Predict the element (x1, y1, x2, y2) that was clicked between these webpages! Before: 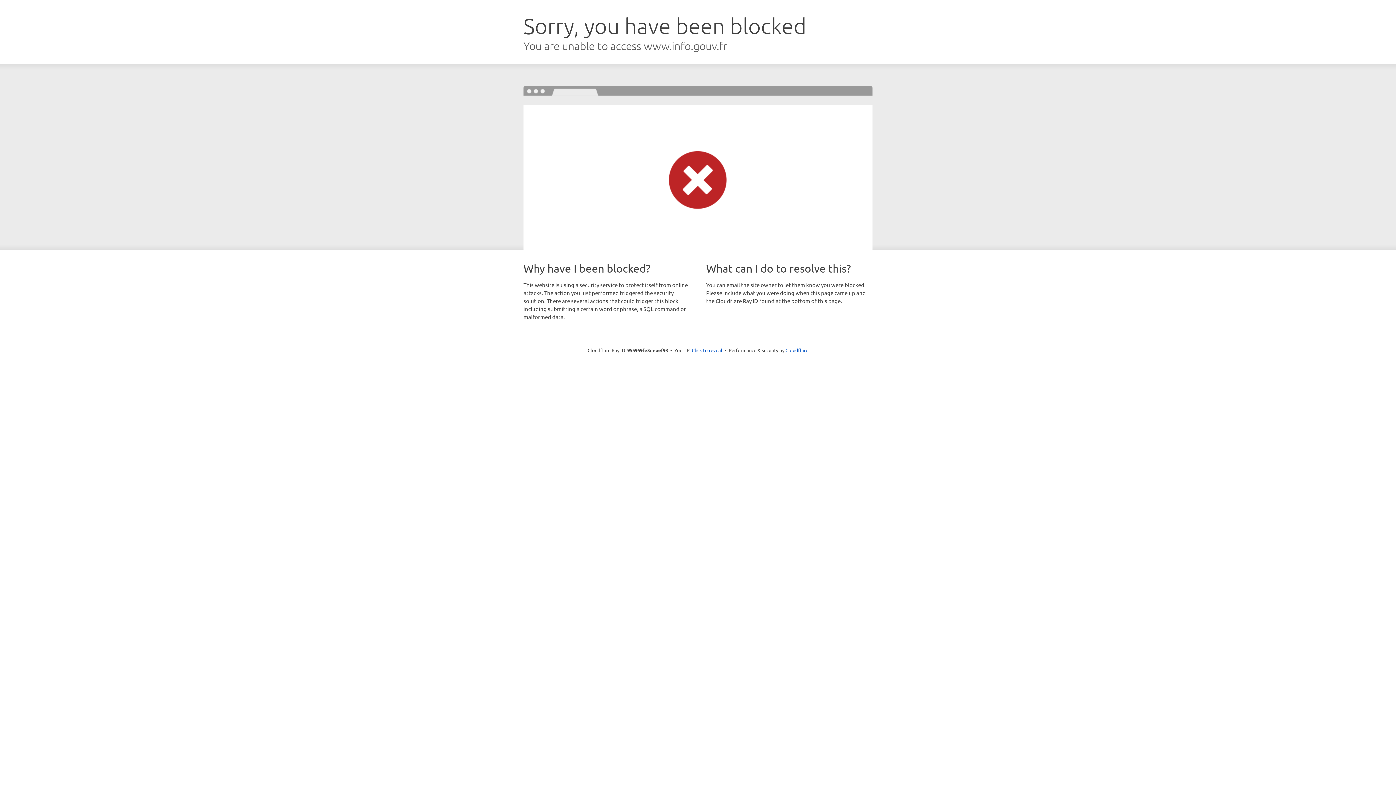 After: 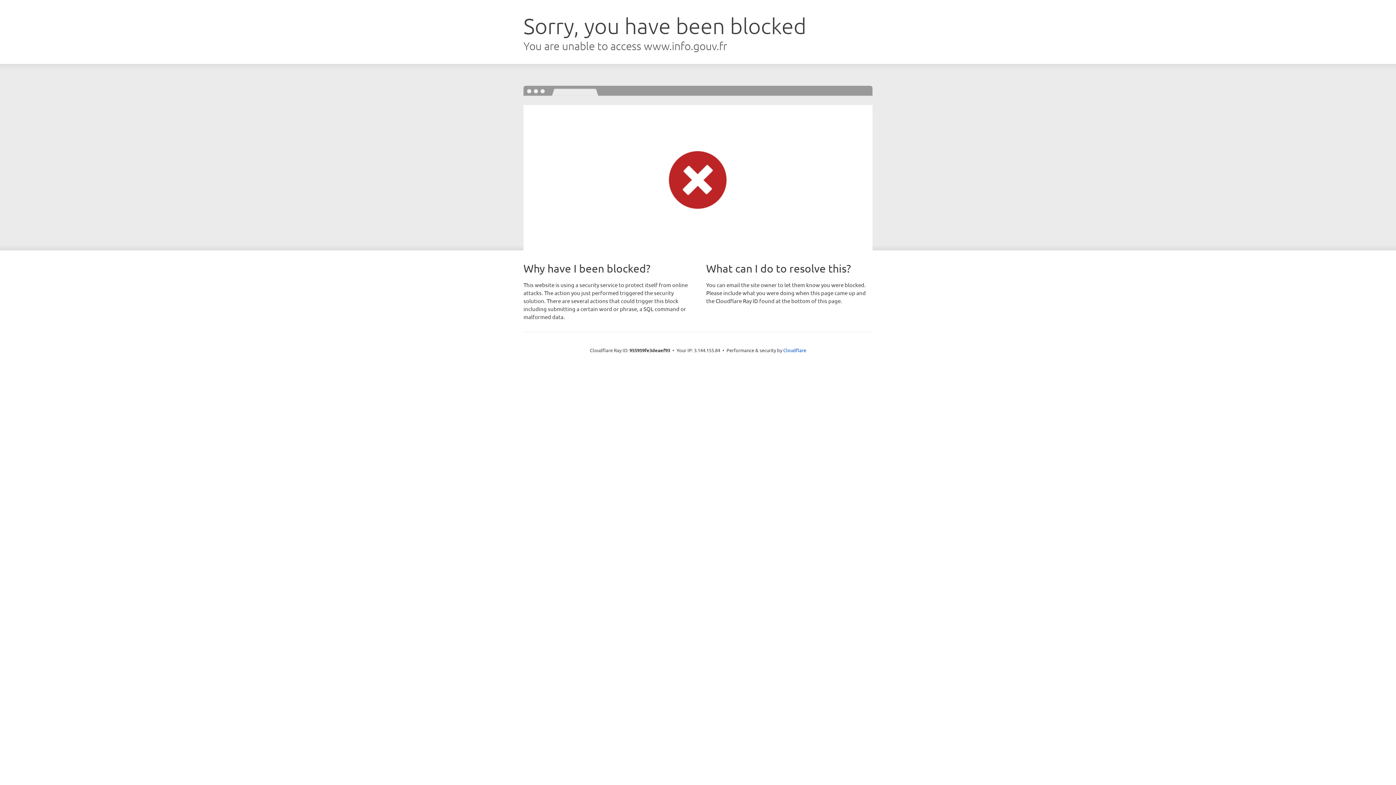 Action: bbox: (692, 346, 722, 353) label: Click to reveal